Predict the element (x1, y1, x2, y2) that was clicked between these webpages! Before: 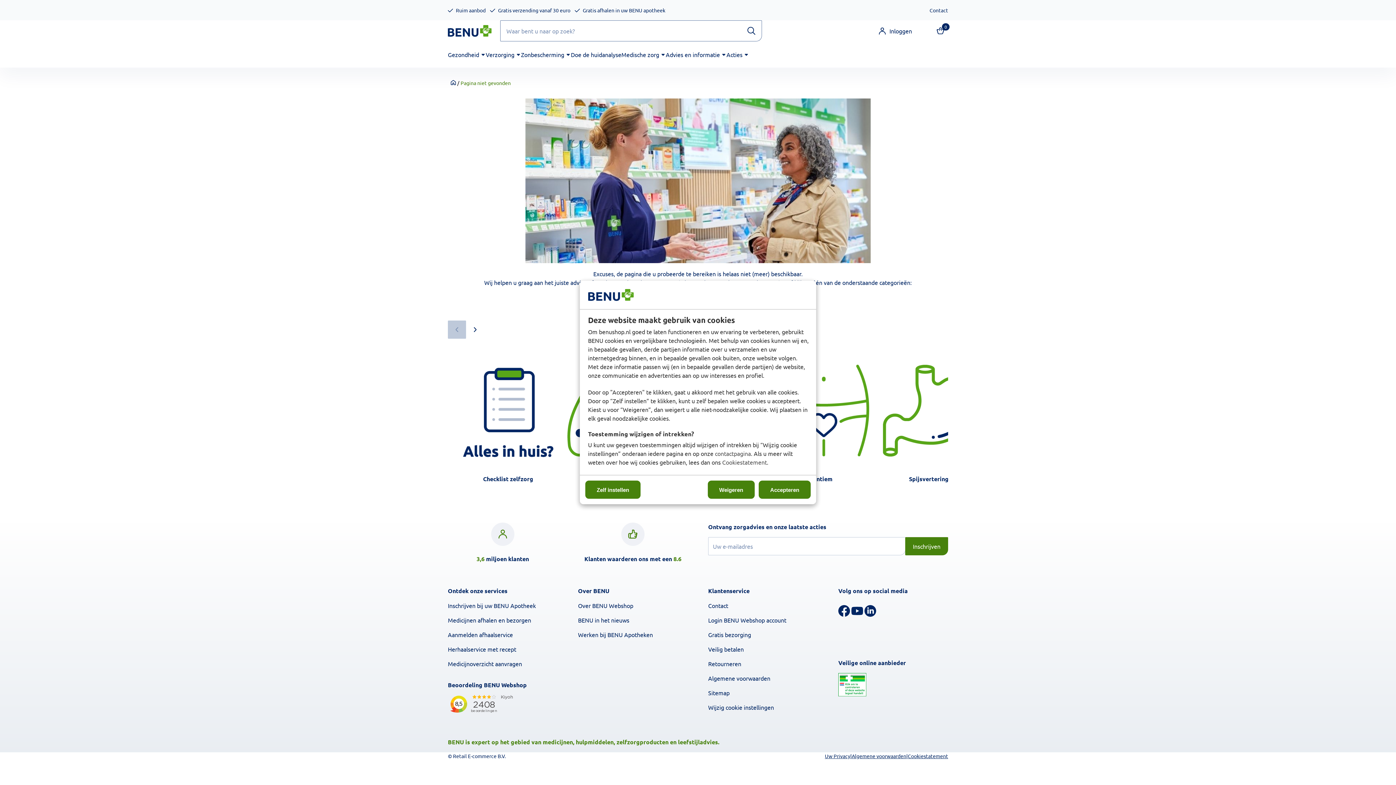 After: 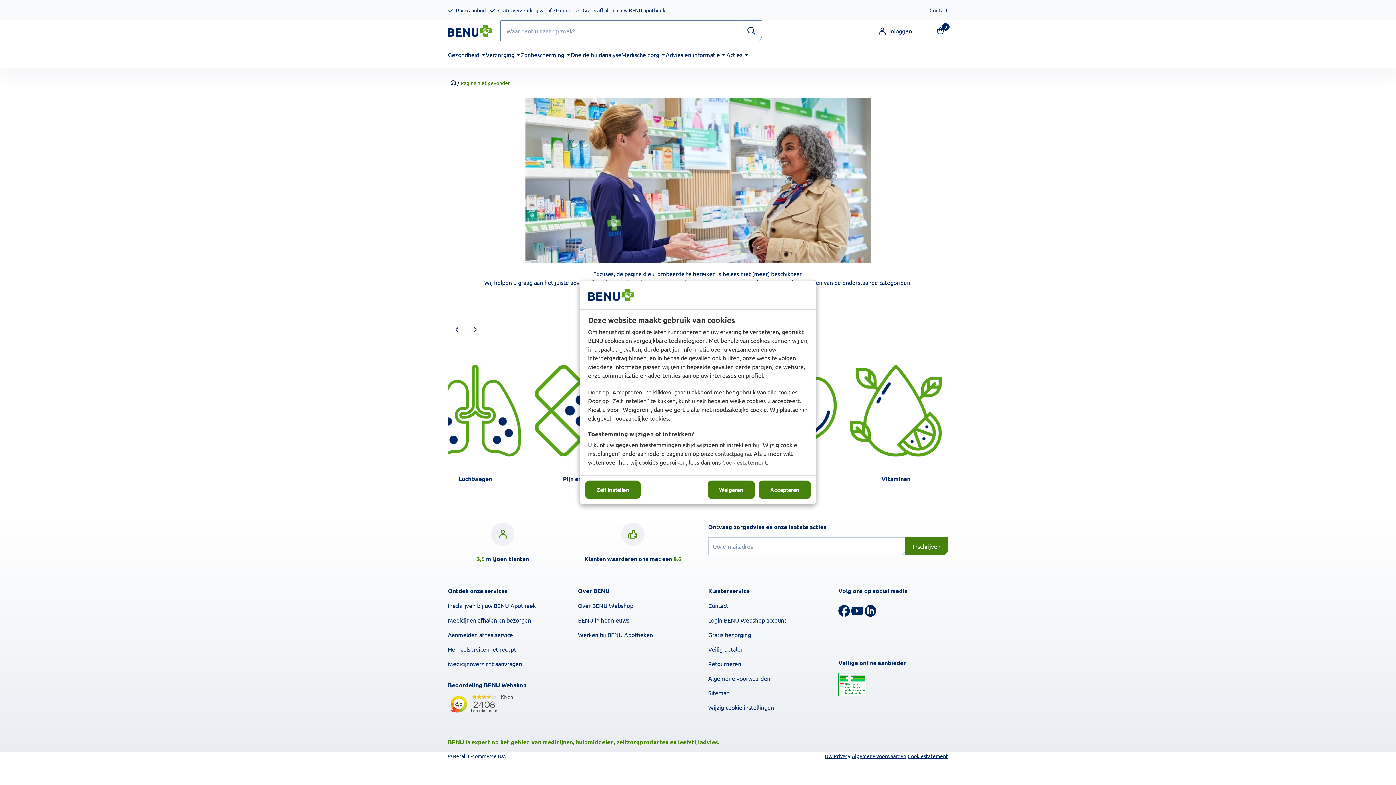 Action: label: Next slide bbox: (466, 320, 484, 338)